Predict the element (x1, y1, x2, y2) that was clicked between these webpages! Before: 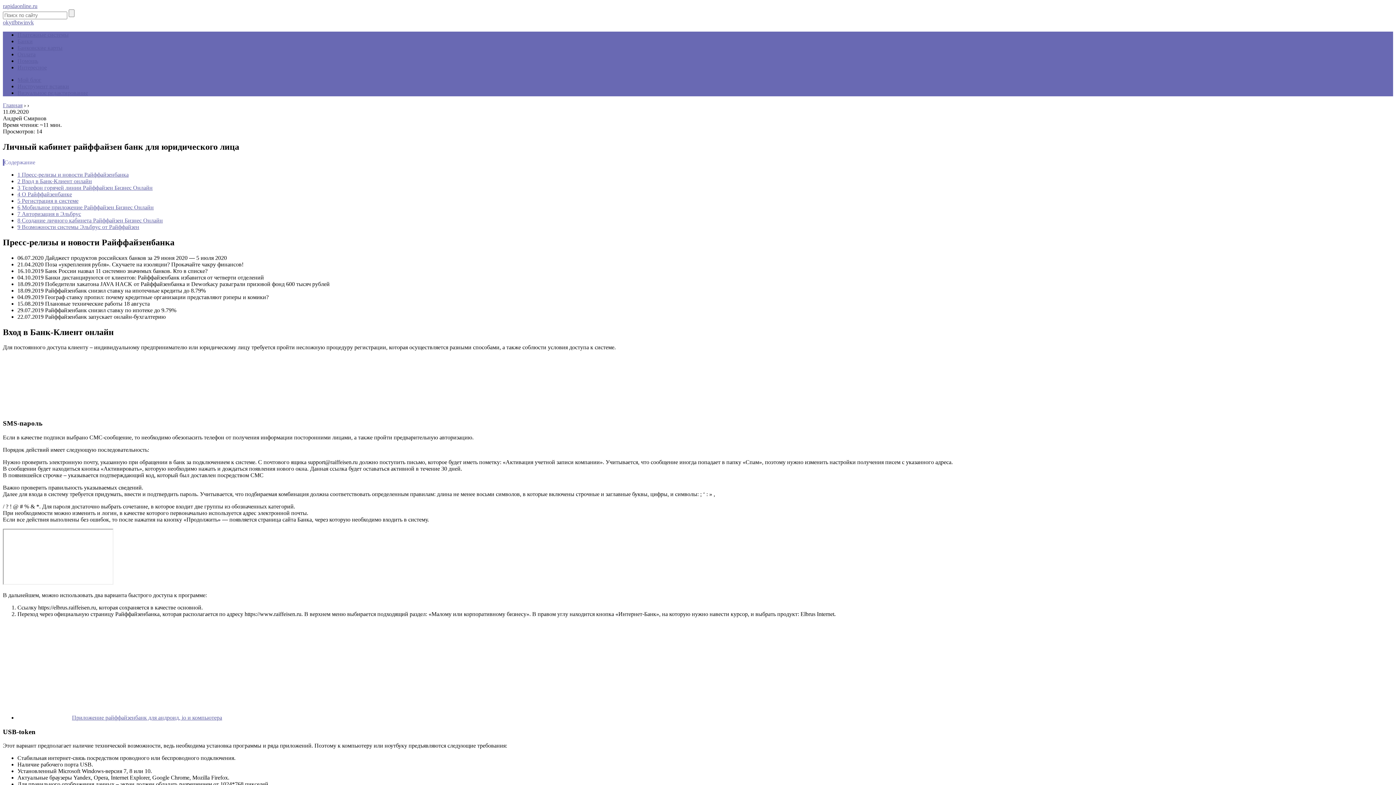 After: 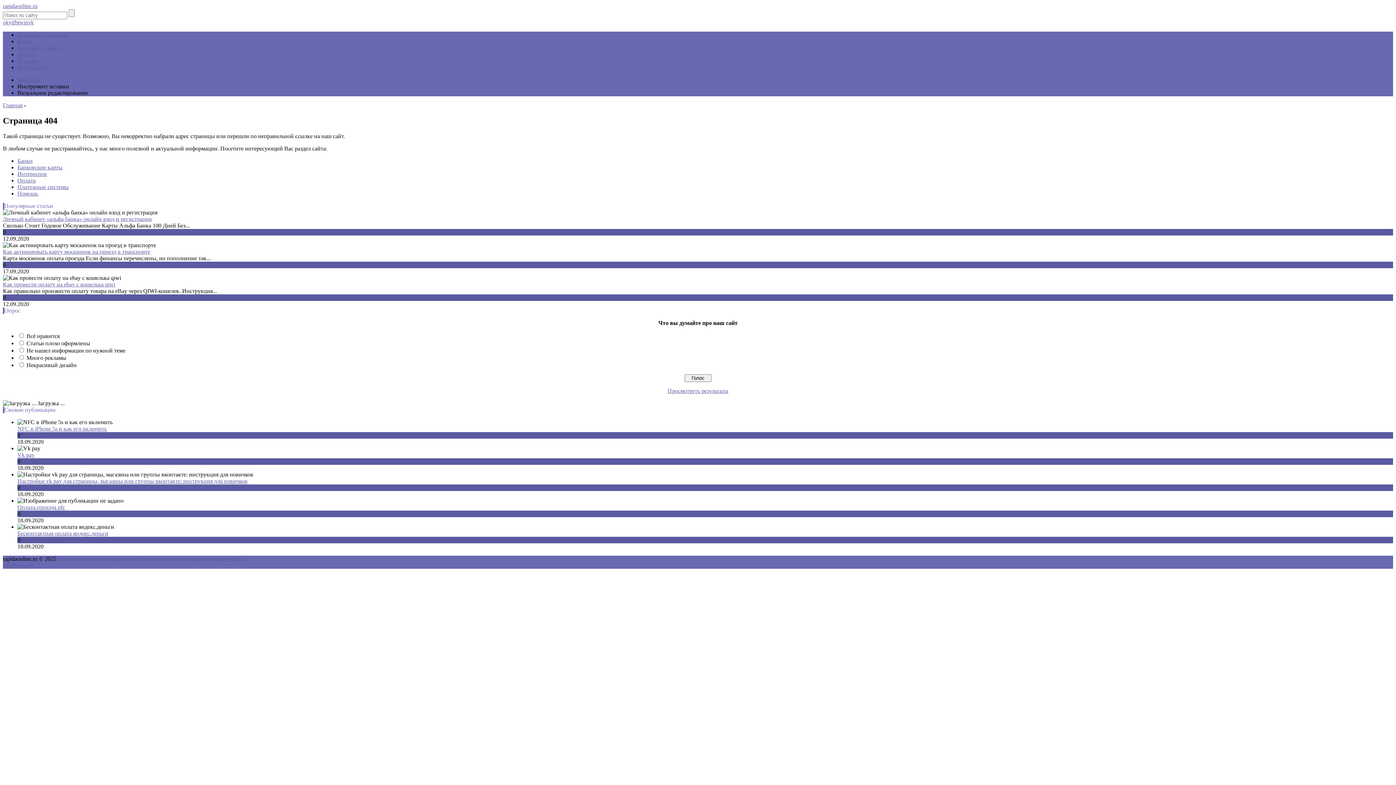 Action: label: Инструмент вставки bbox: (17, 83, 69, 89)